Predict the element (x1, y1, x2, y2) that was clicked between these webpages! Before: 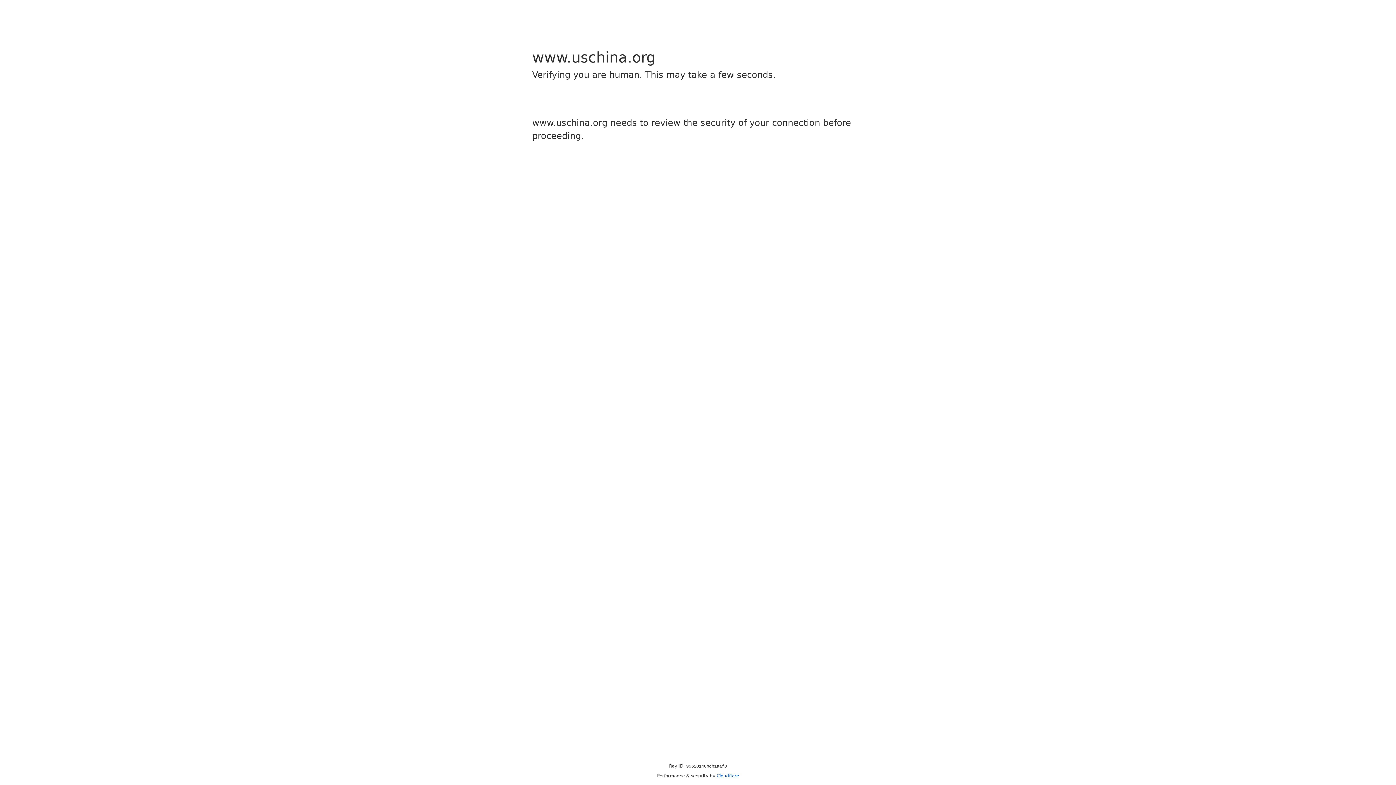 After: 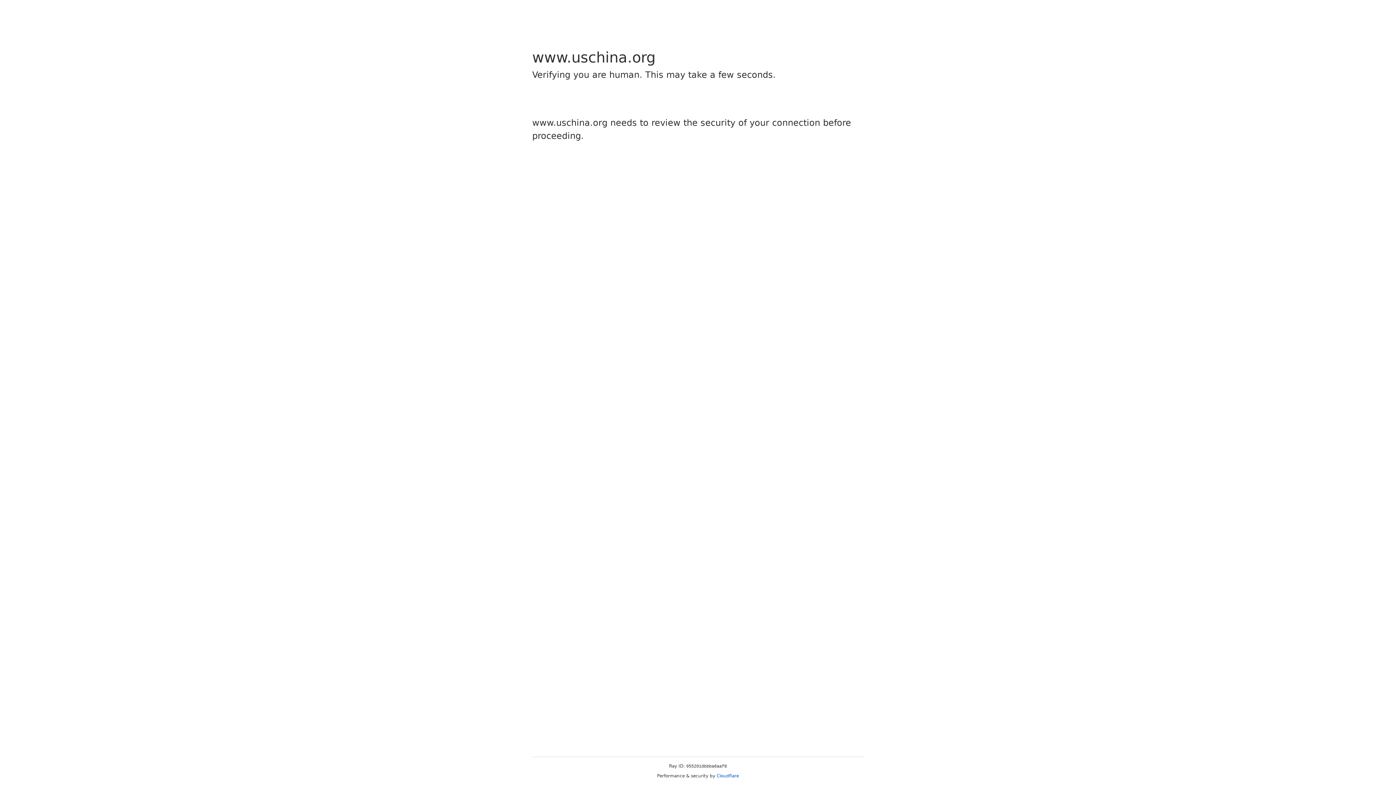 Action: label: Cloudflare bbox: (716, 773, 739, 778)